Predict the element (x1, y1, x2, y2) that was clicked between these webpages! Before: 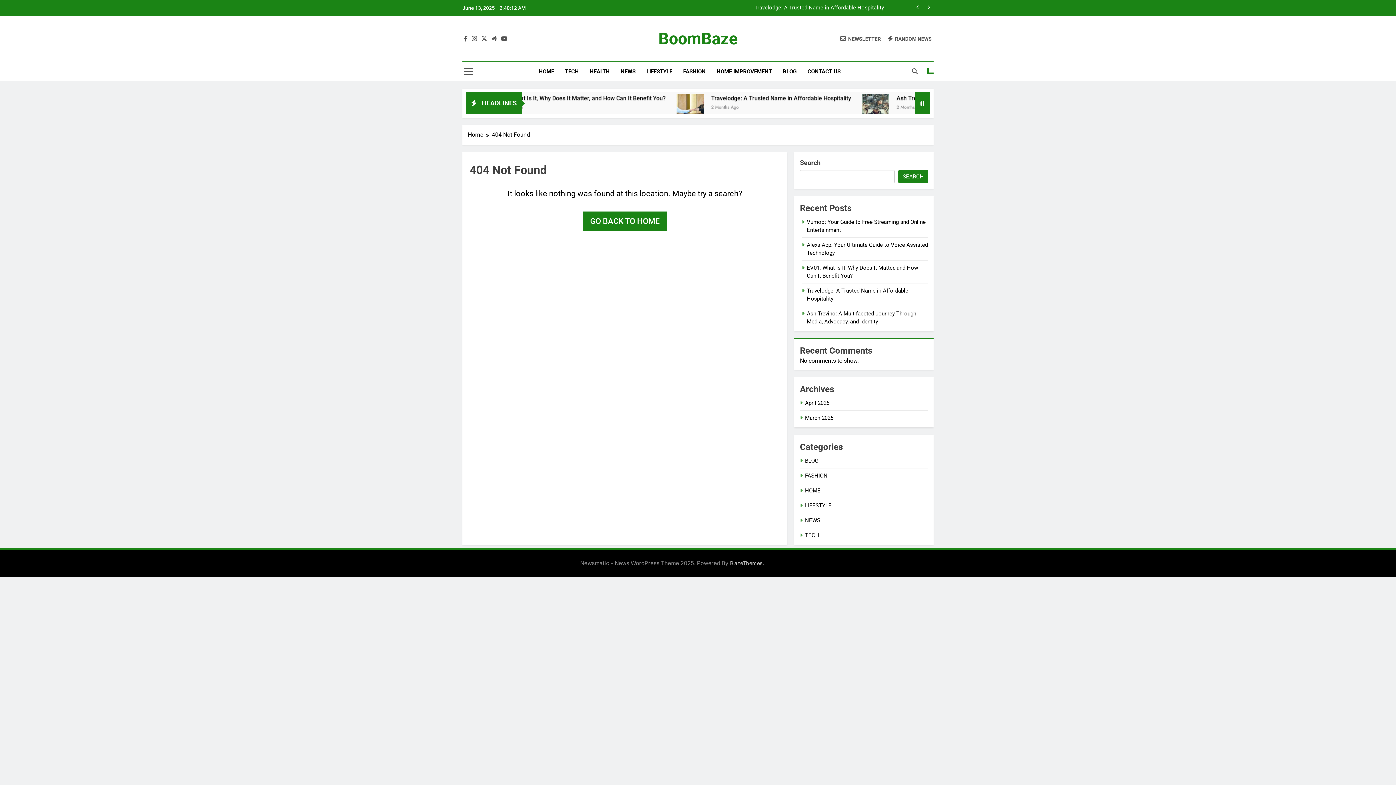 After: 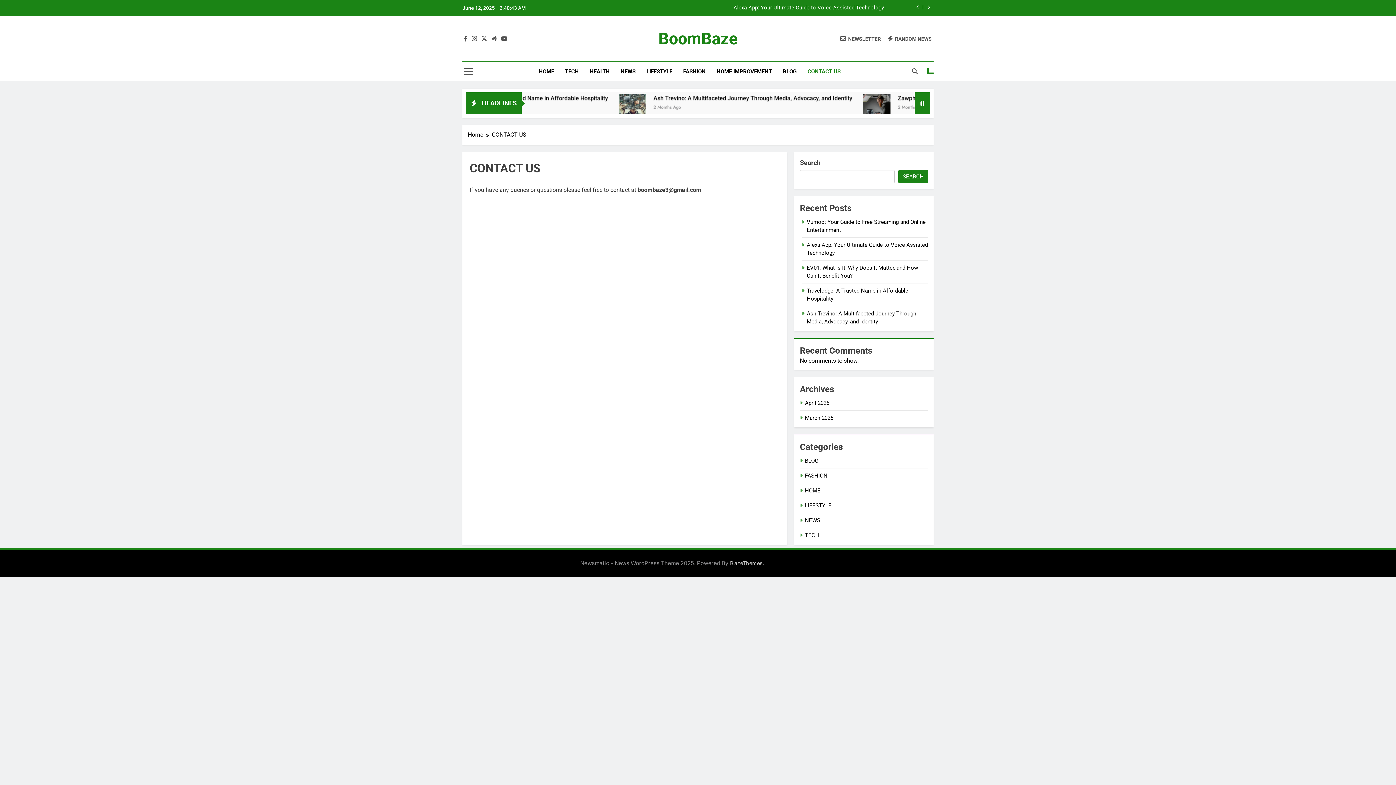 Action: bbox: (802, 61, 846, 81) label: CONTACT US